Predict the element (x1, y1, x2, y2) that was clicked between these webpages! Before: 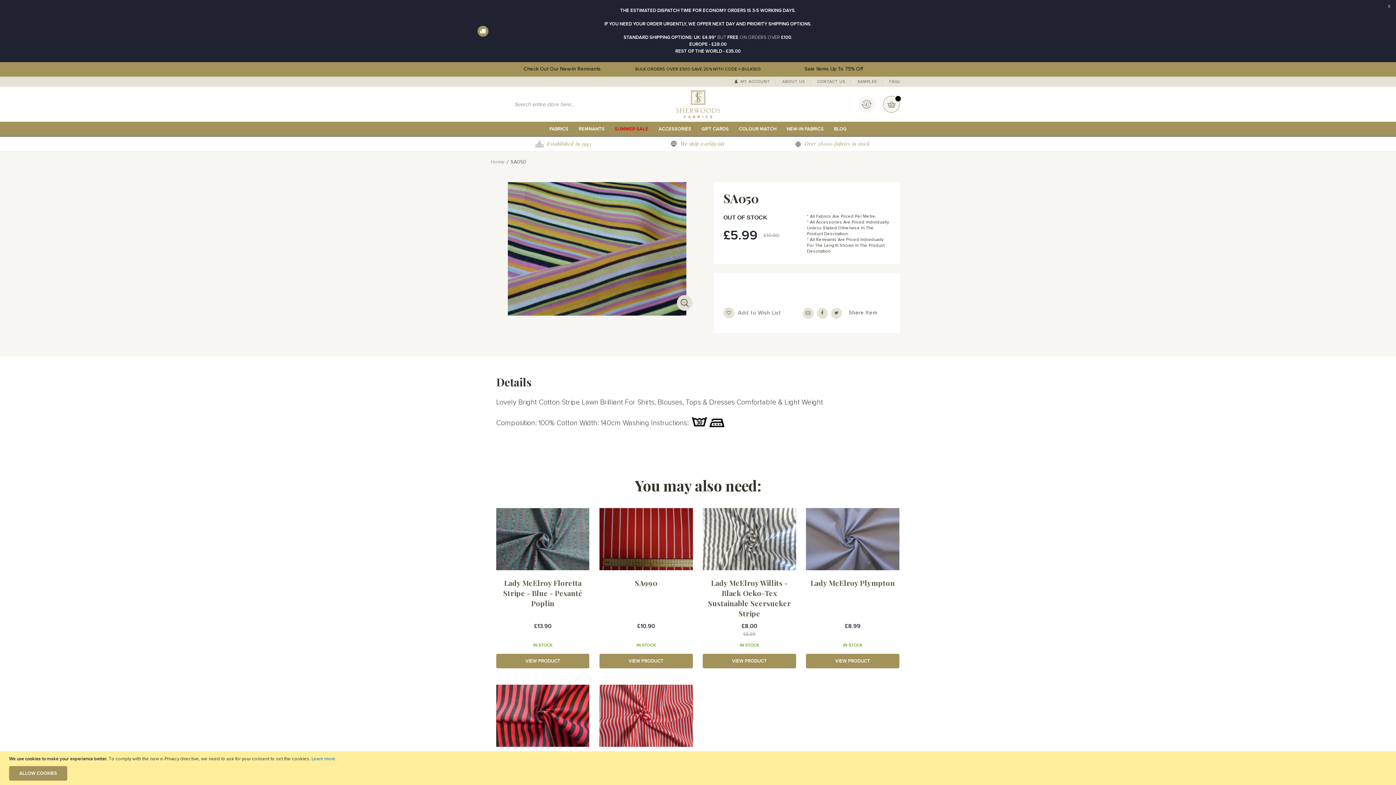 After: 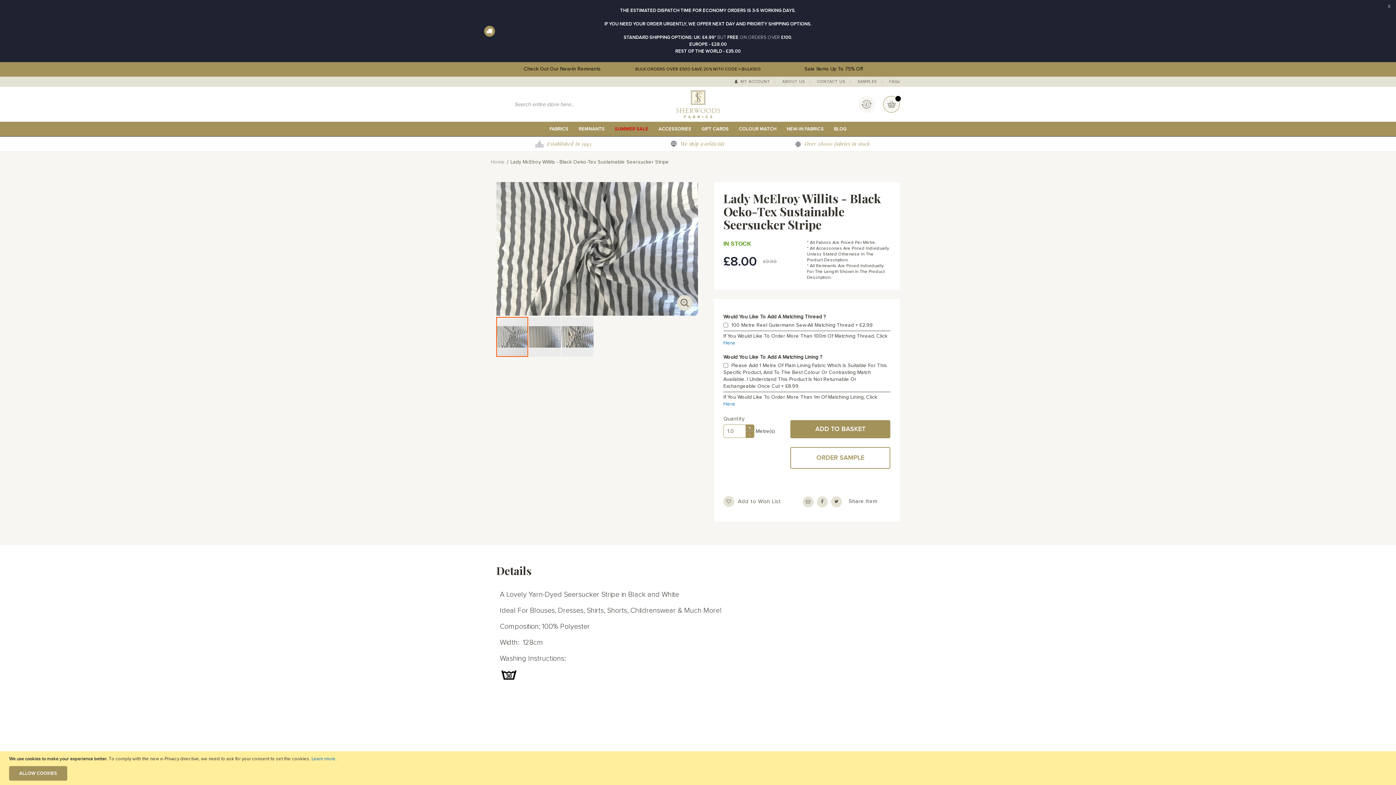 Action: bbox: (703, 508, 796, 570)